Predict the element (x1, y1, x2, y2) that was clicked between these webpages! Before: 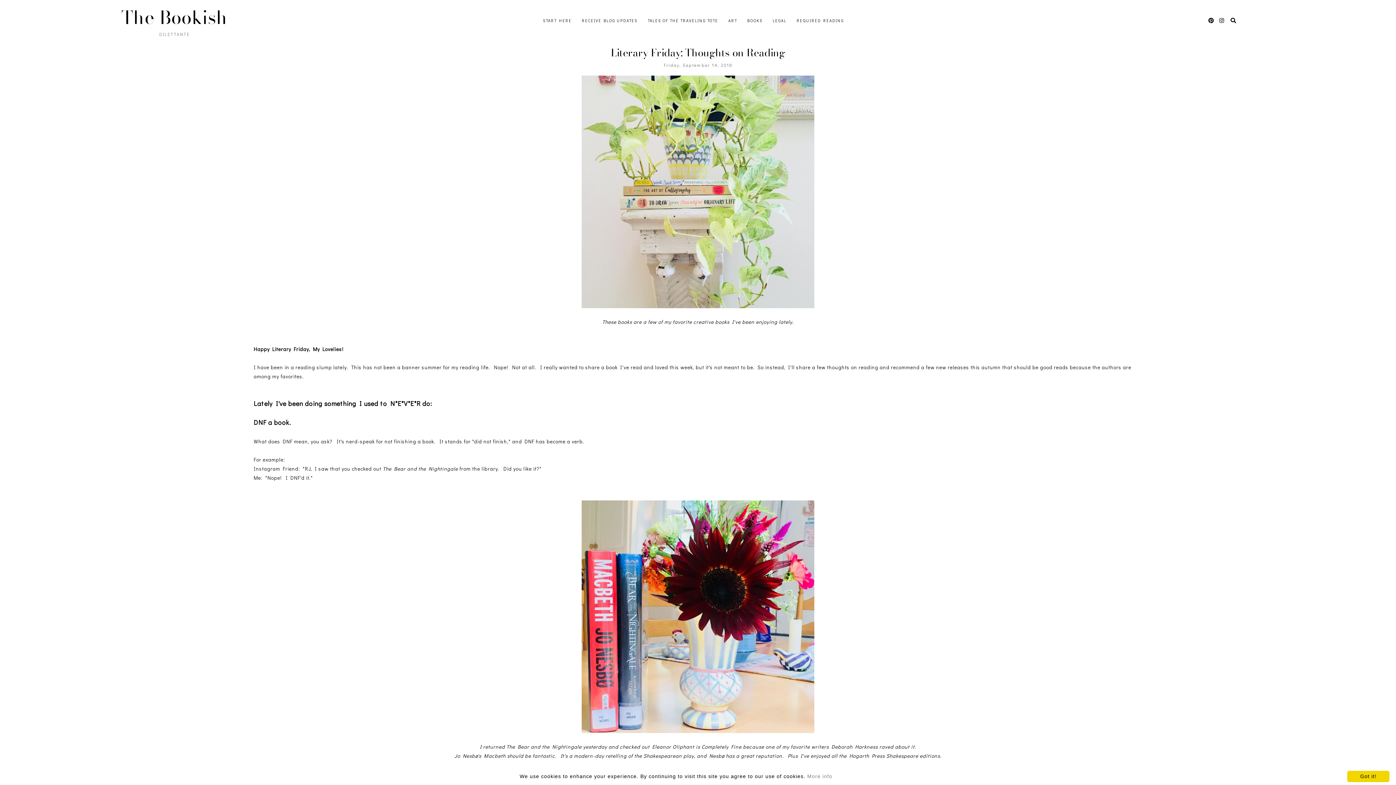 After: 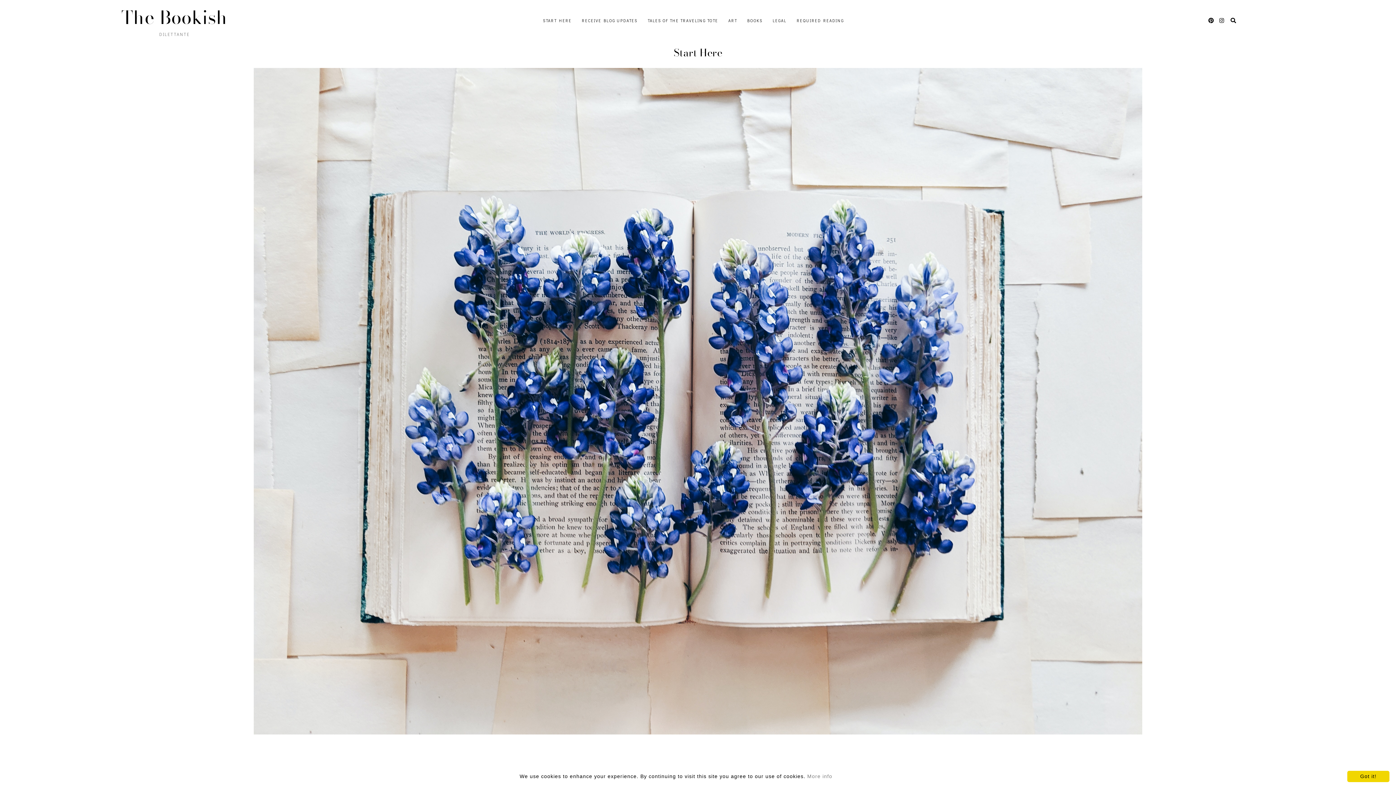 Action: label: START HERE bbox: (543, 17, 571, 23)